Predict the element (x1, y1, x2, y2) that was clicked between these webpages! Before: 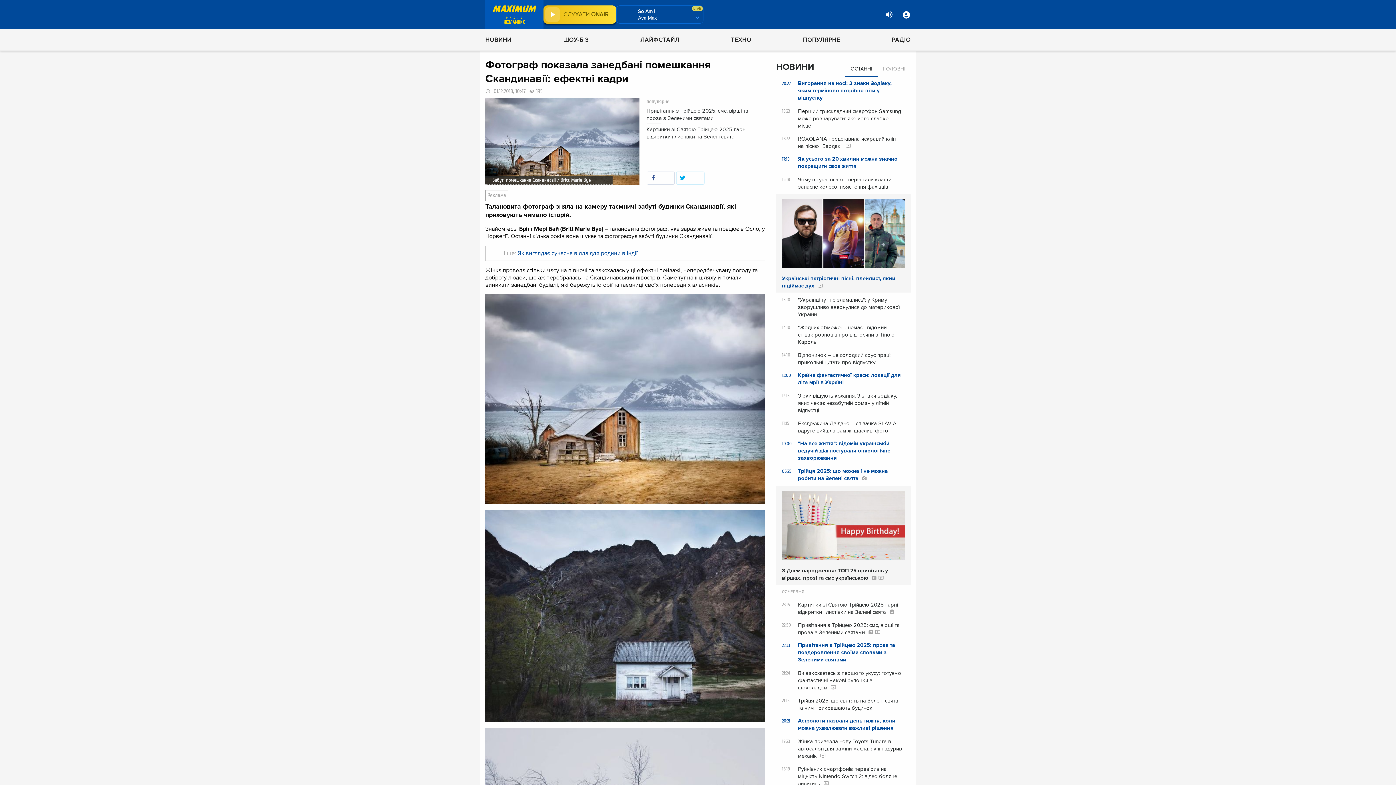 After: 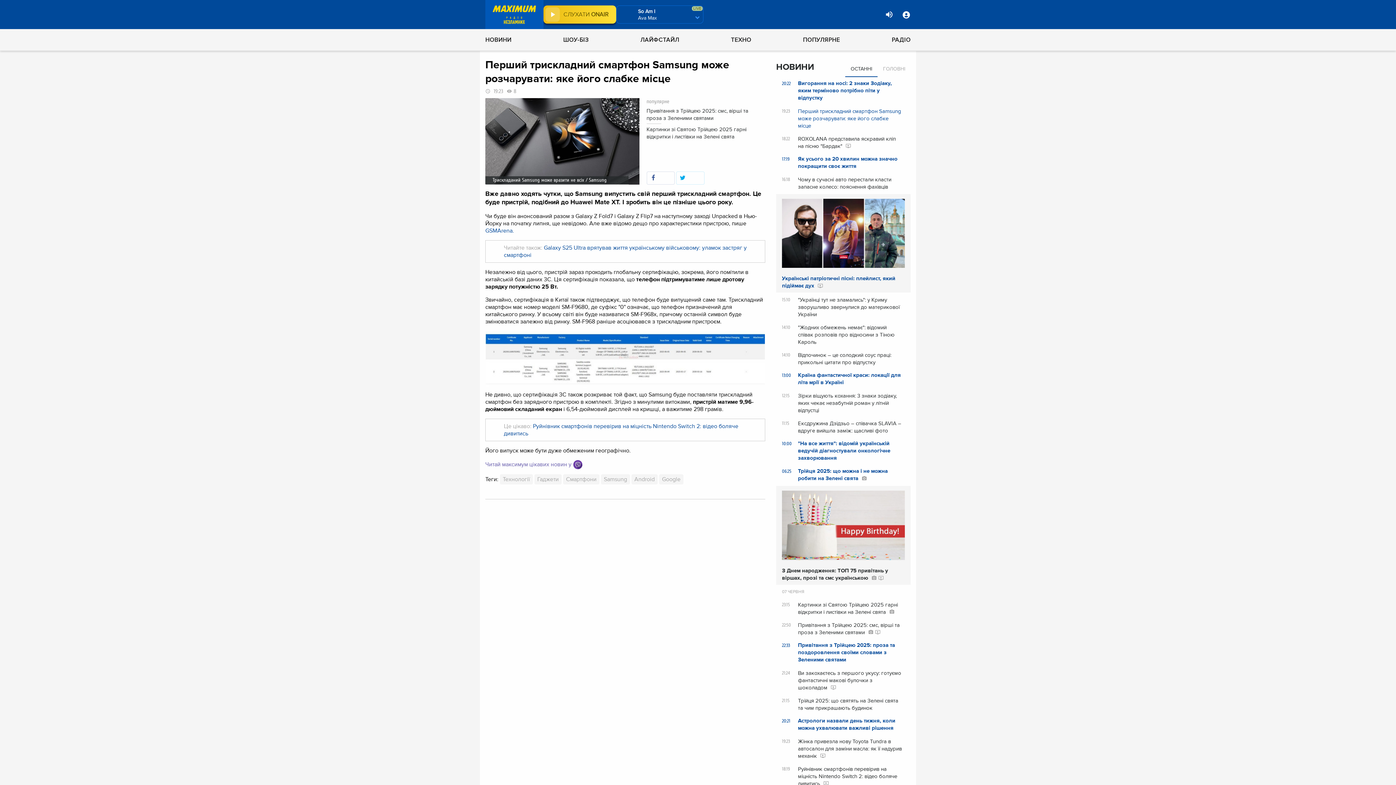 Action: bbox: (782, 107, 905, 129) label: 19:23 Перший трискладний смартфон Samsung може розчарувати: яке його слабке місце